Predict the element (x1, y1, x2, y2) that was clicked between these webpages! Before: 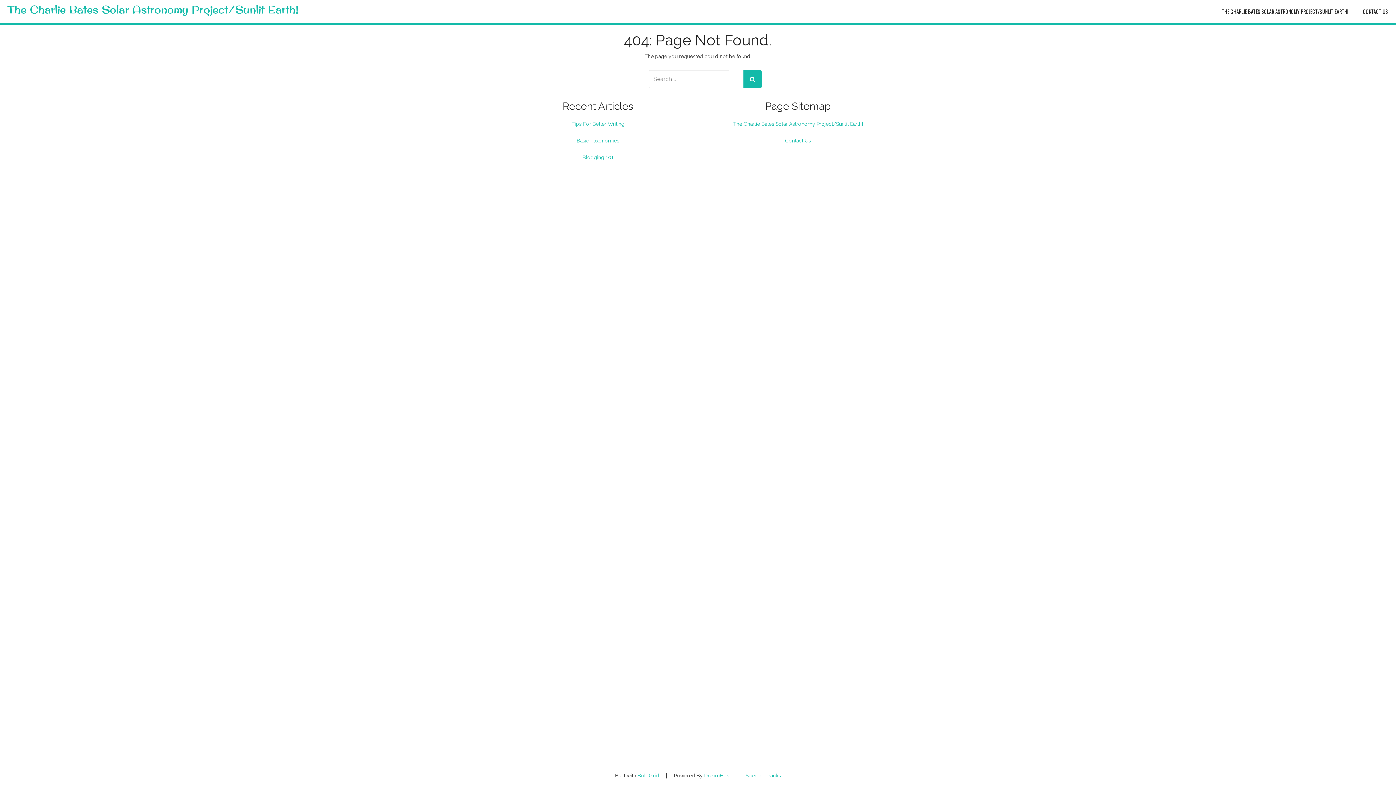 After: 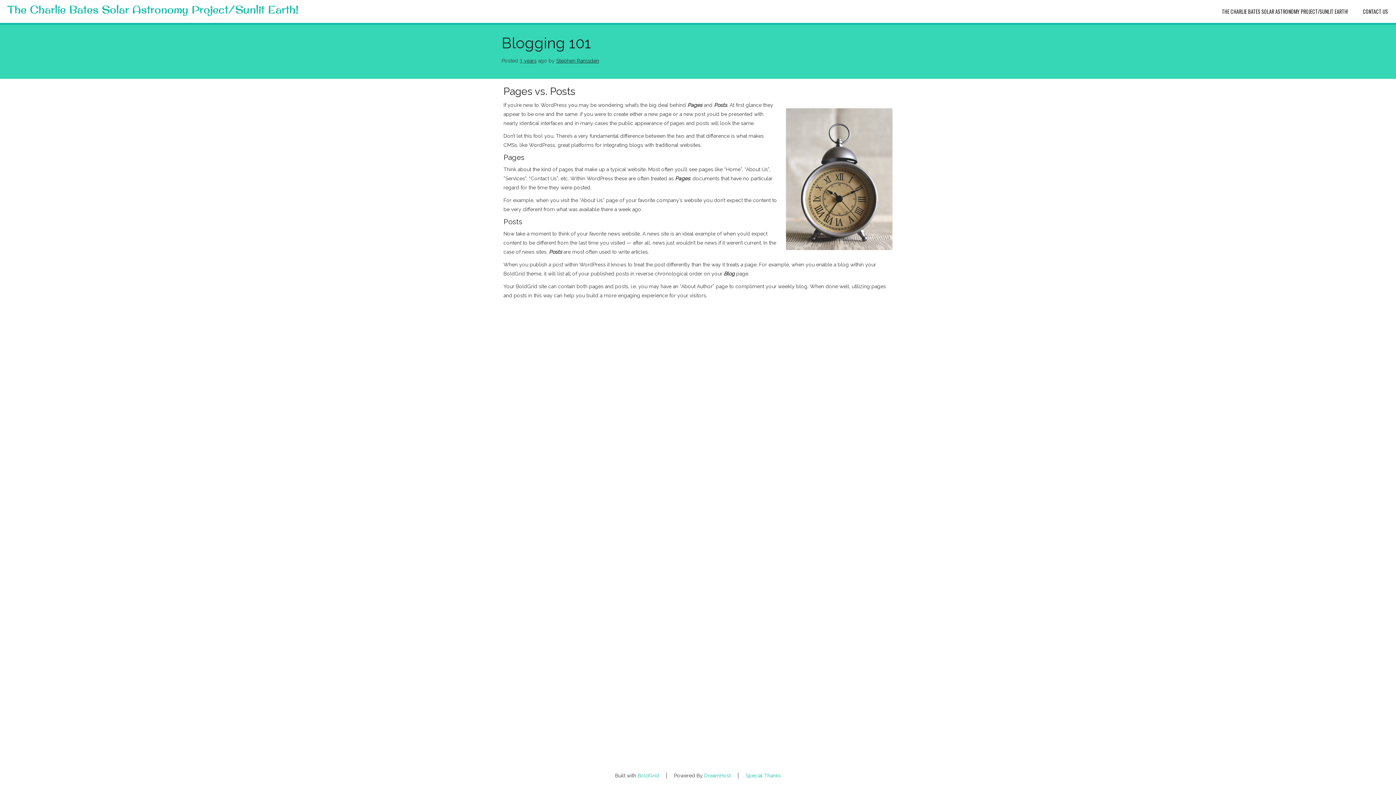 Action: label: Blogging 101 bbox: (582, 154, 613, 160)